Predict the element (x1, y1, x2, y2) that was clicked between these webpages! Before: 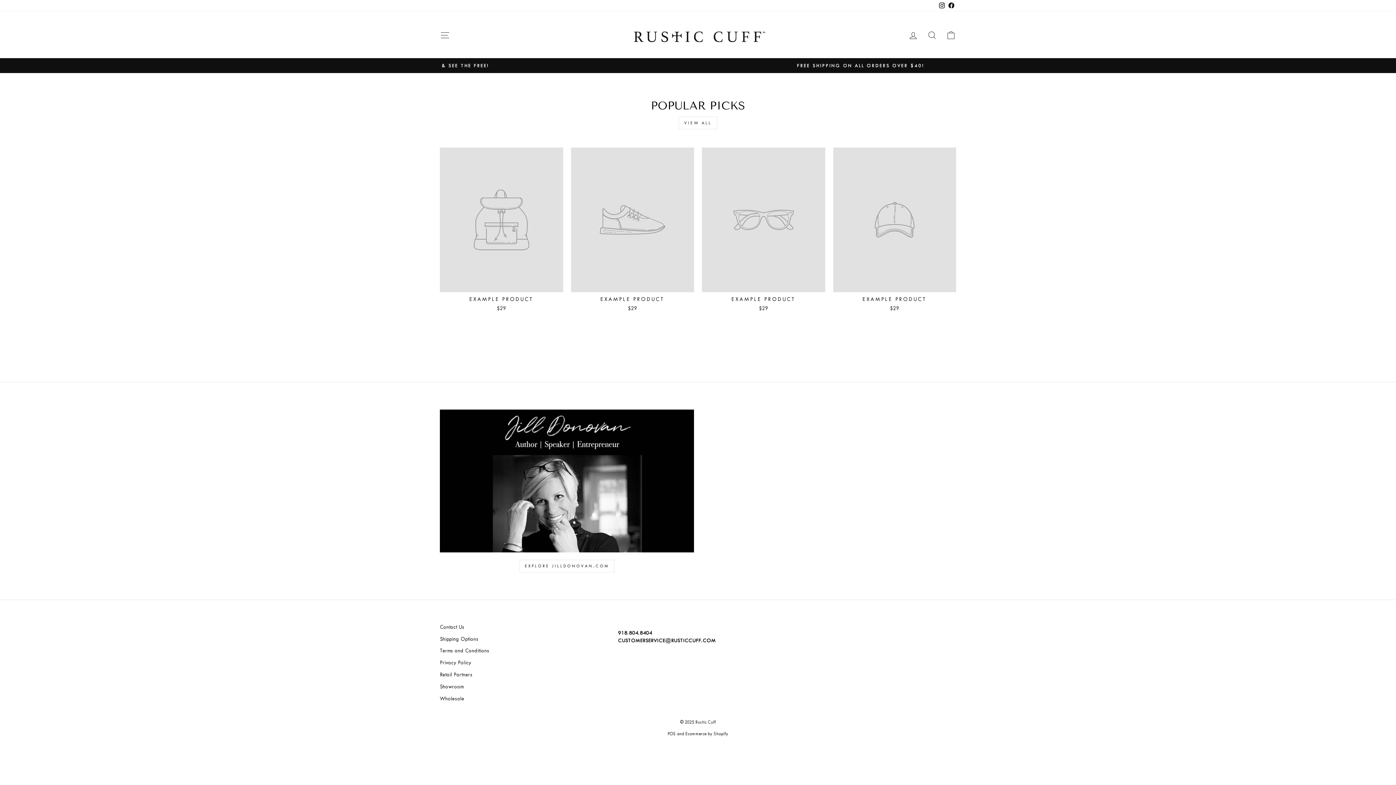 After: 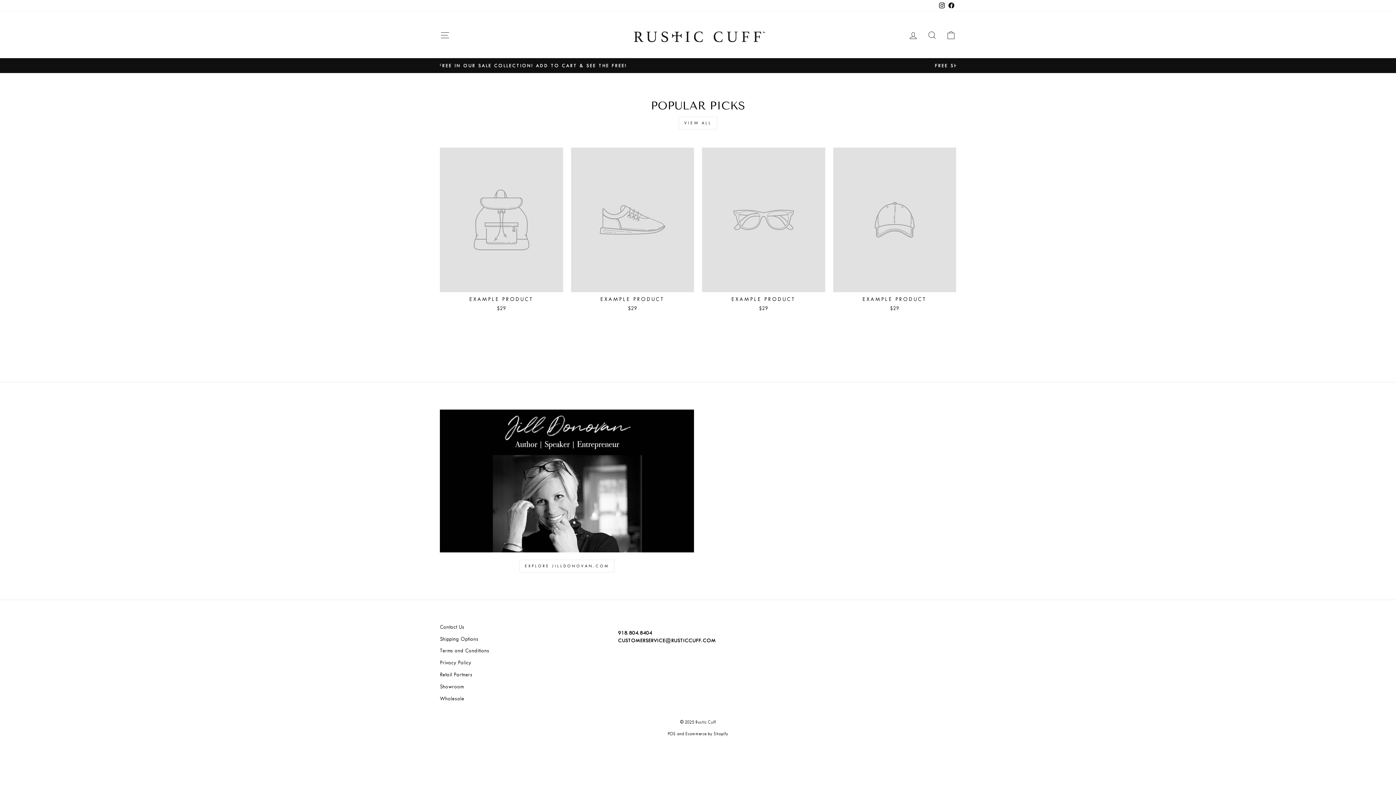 Action: label: POS bbox: (667, 731, 676, 736)